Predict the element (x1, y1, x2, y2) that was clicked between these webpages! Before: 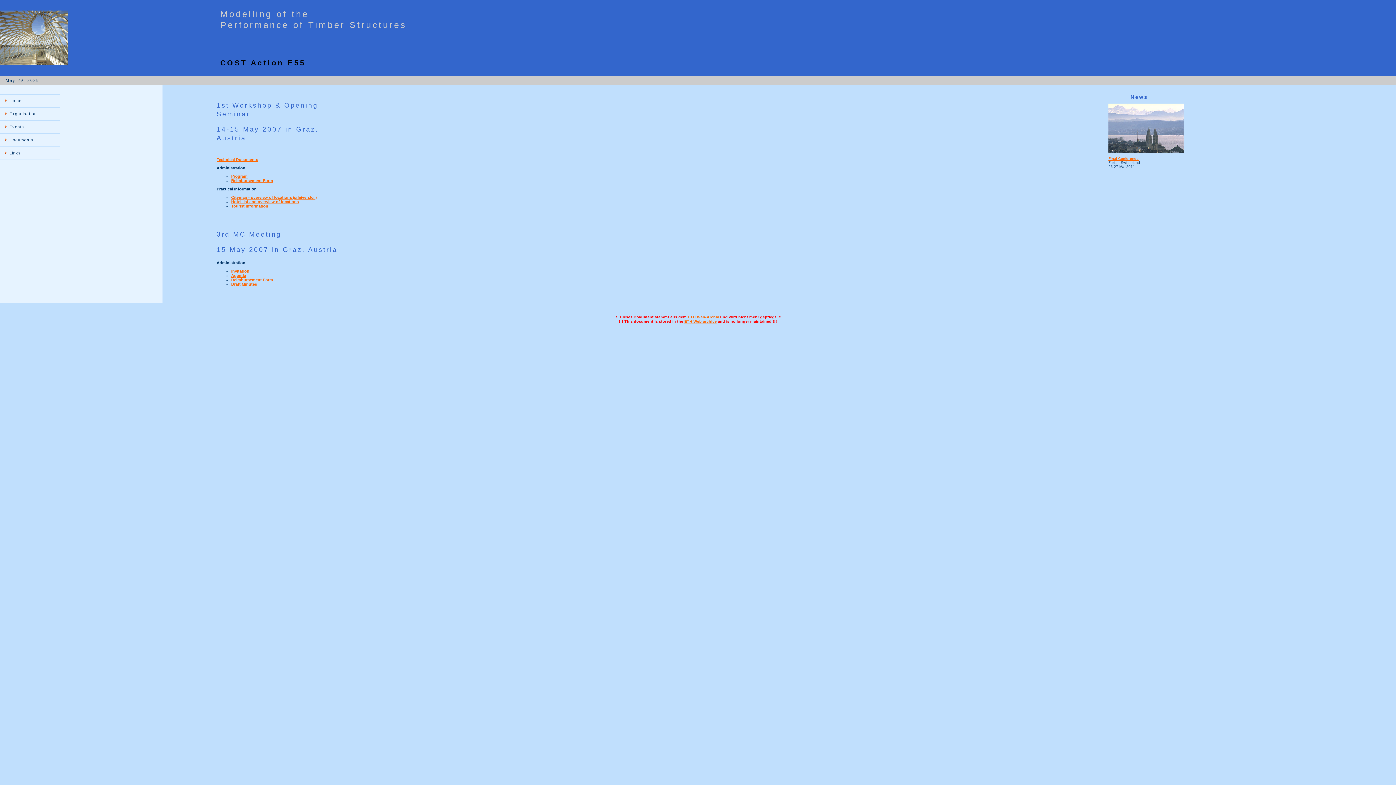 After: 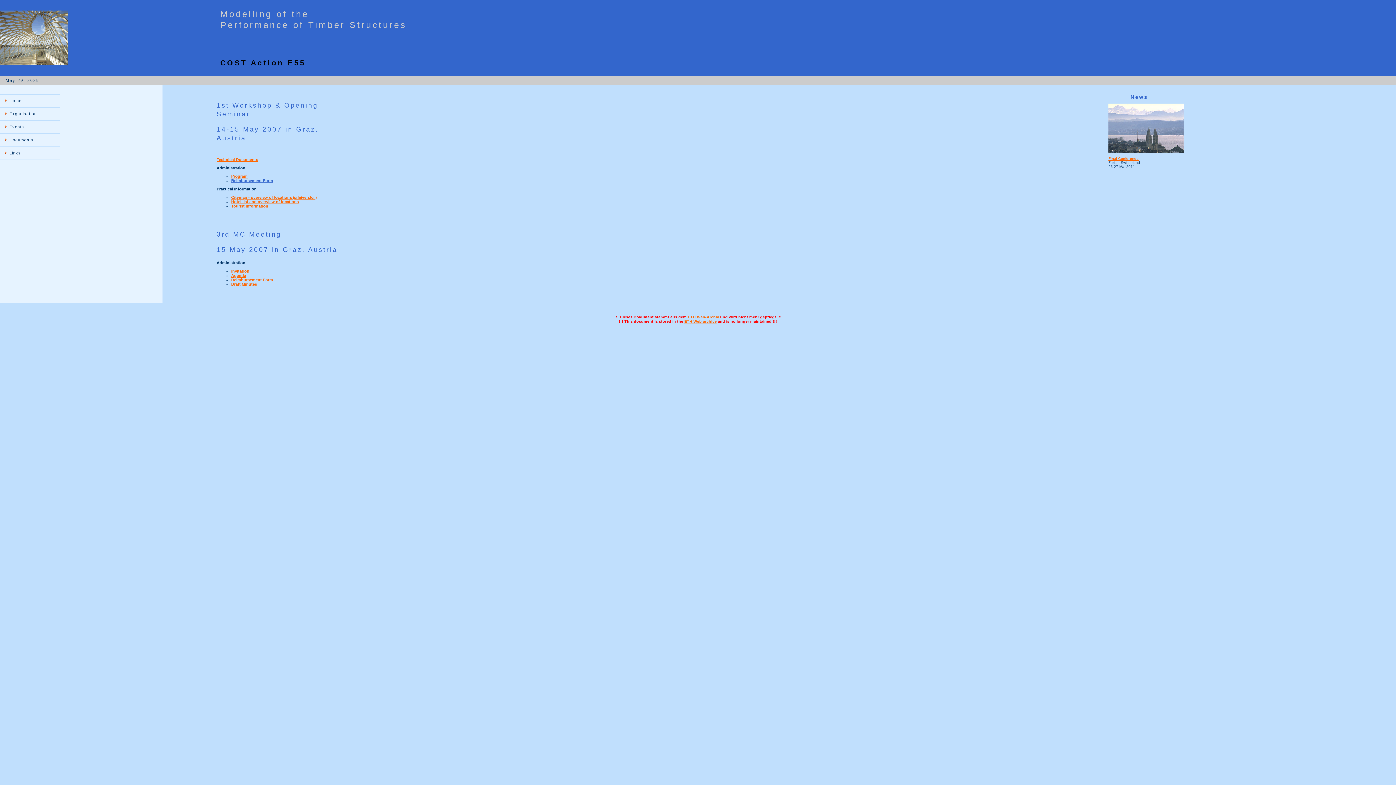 Action: label: Reimbursement Form bbox: (231, 178, 273, 182)